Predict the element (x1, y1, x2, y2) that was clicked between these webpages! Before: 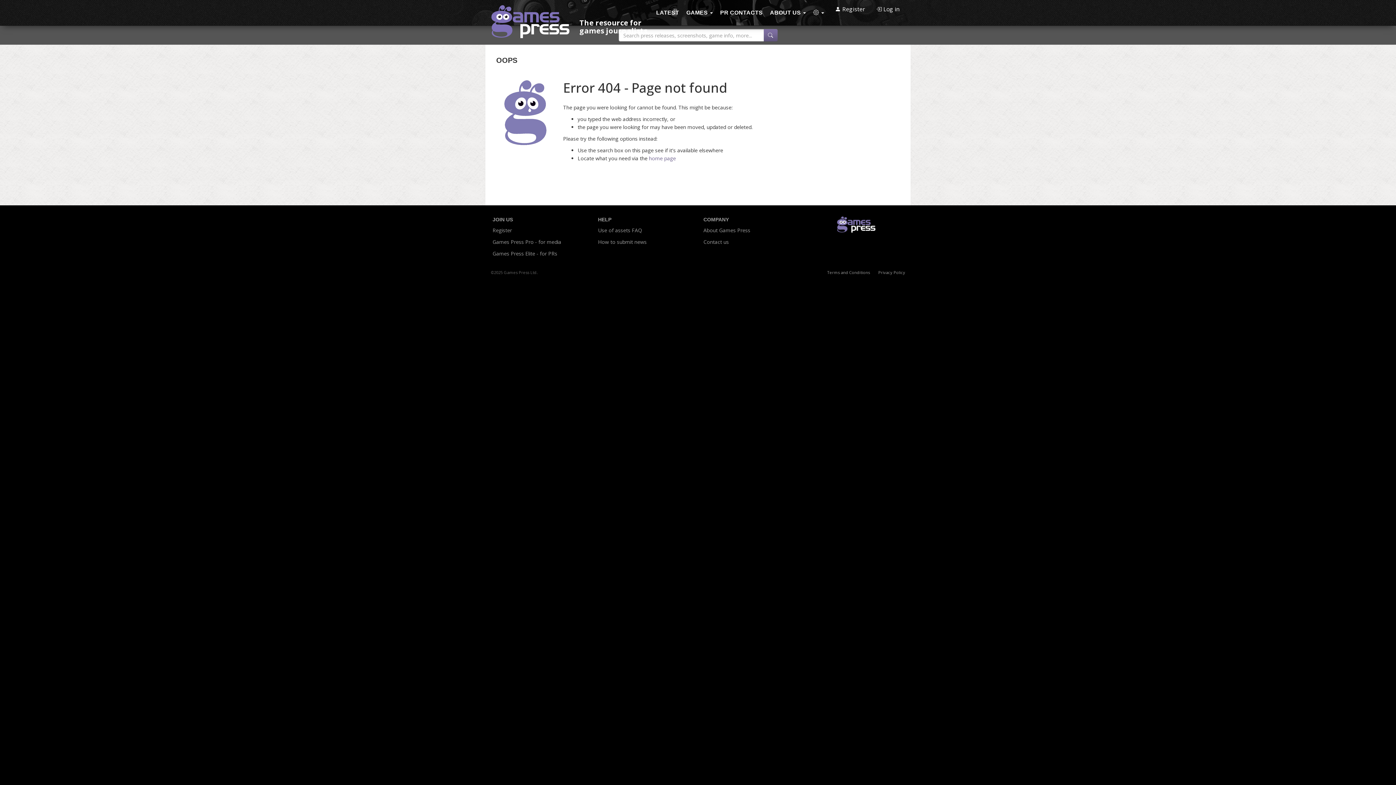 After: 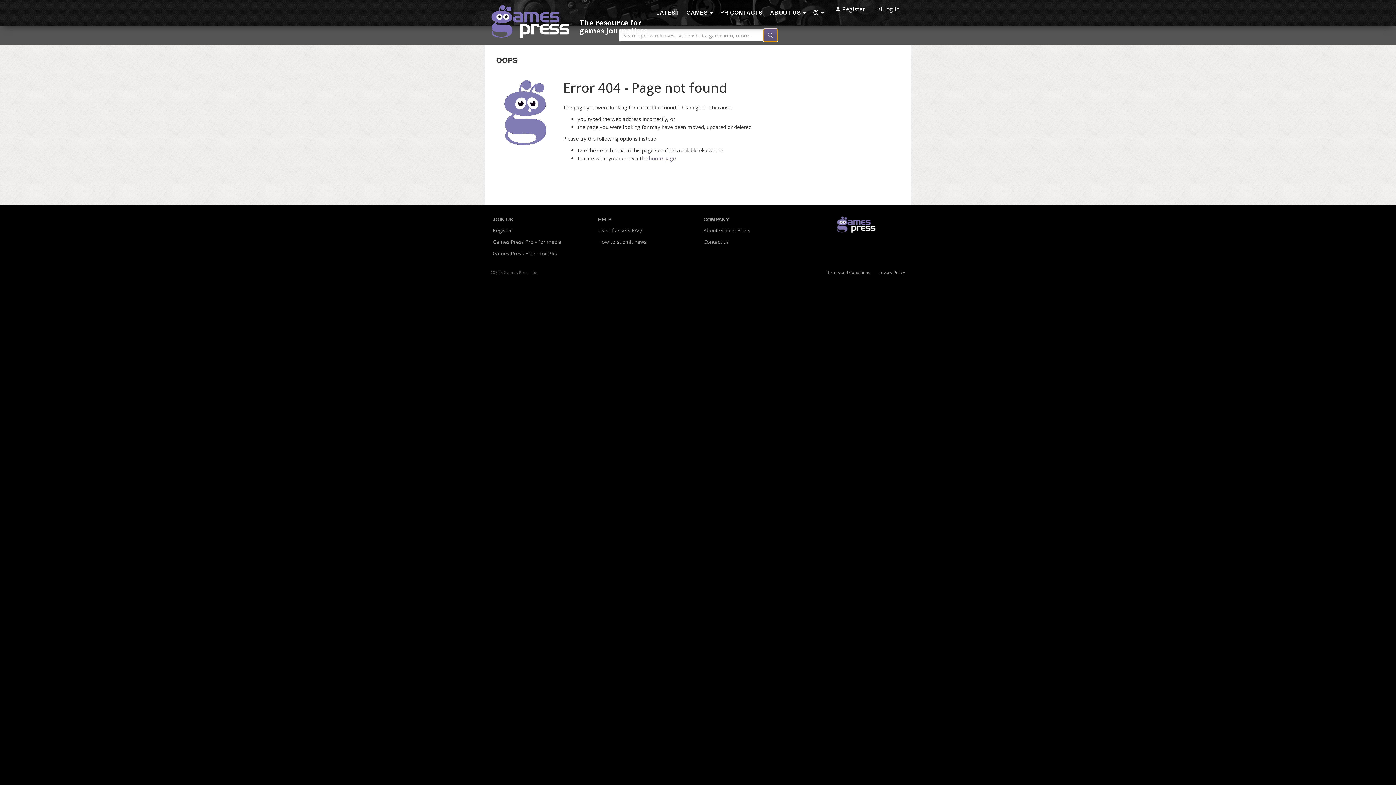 Action: label: Search press releases, screenshots, game info, more... bbox: (763, 29, 777, 41)